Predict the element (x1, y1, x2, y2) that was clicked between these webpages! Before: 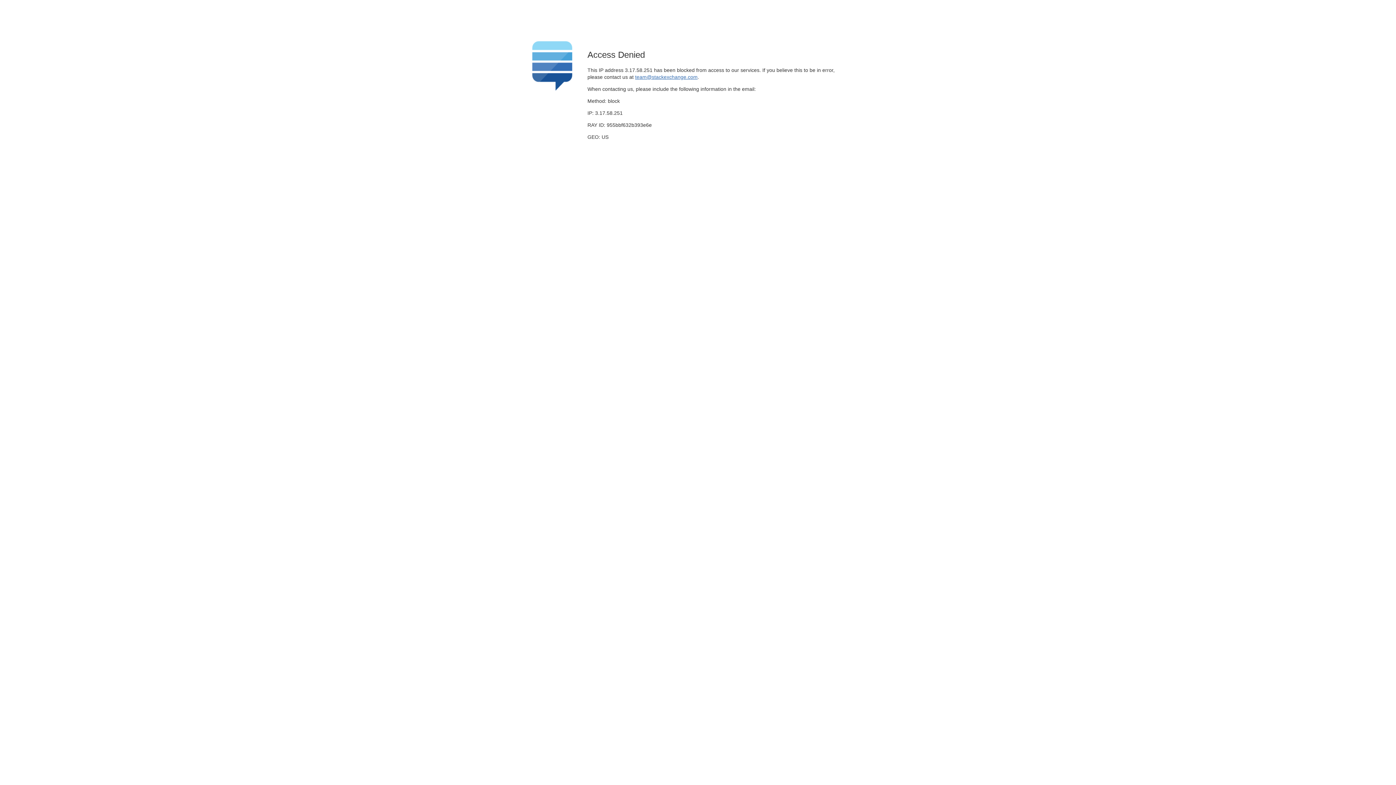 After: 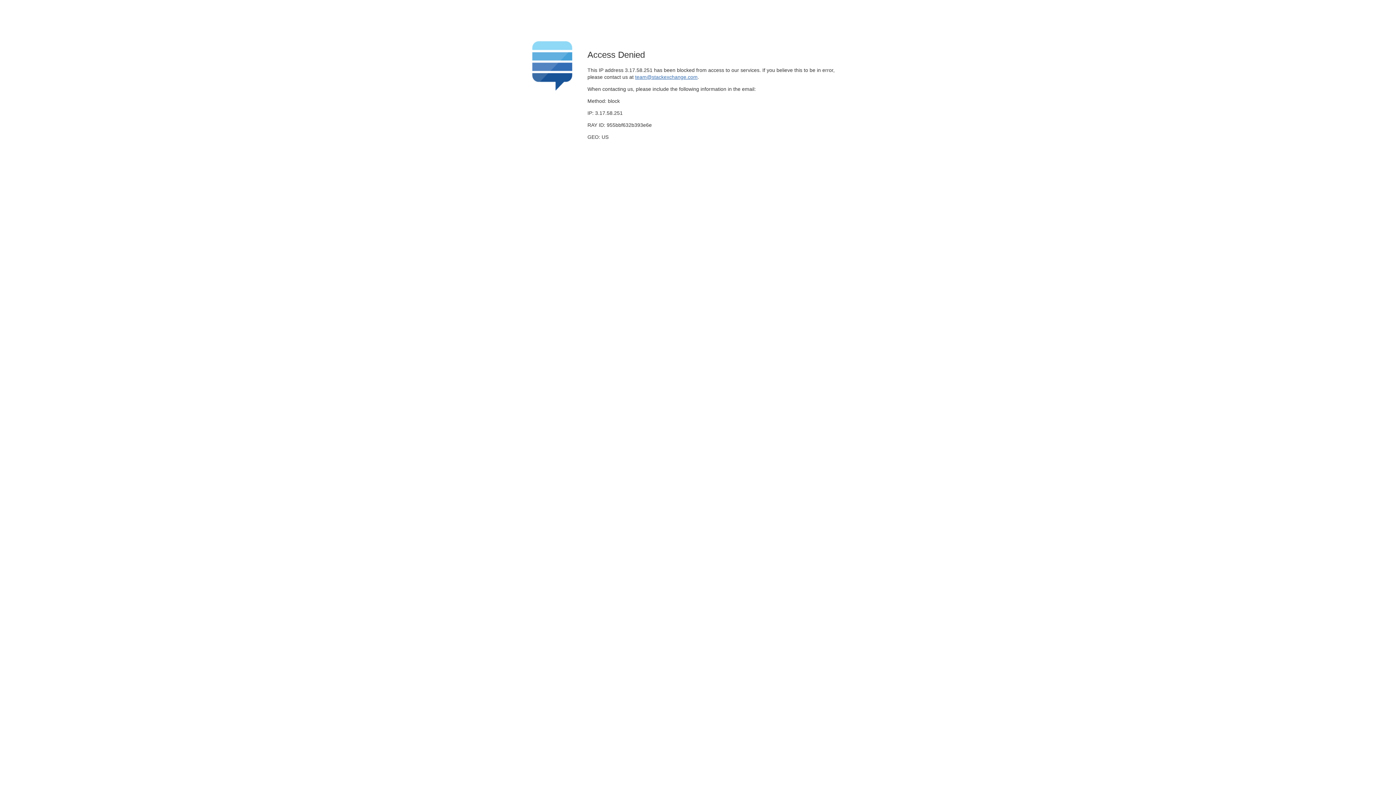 Action: bbox: (635, 74, 697, 79) label: team@stackexchange.com